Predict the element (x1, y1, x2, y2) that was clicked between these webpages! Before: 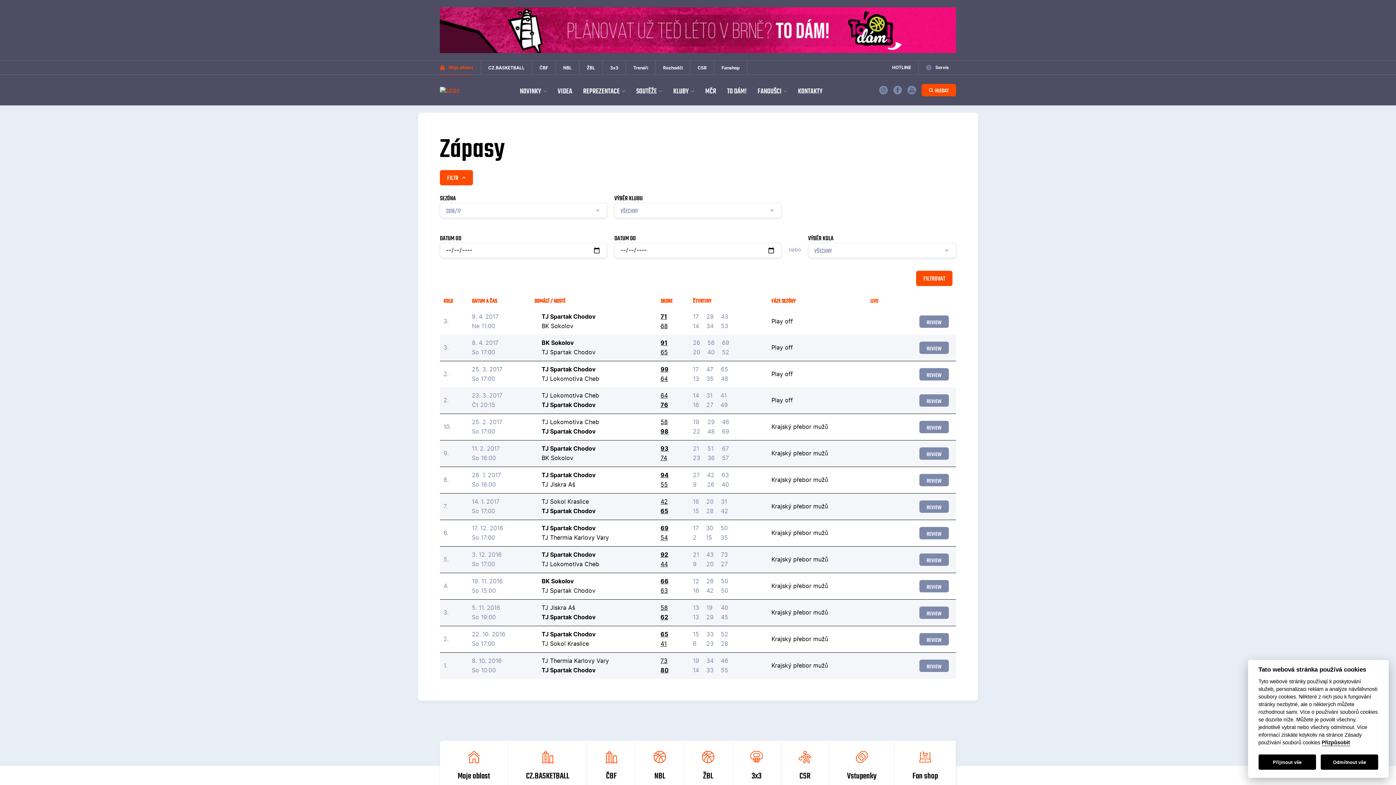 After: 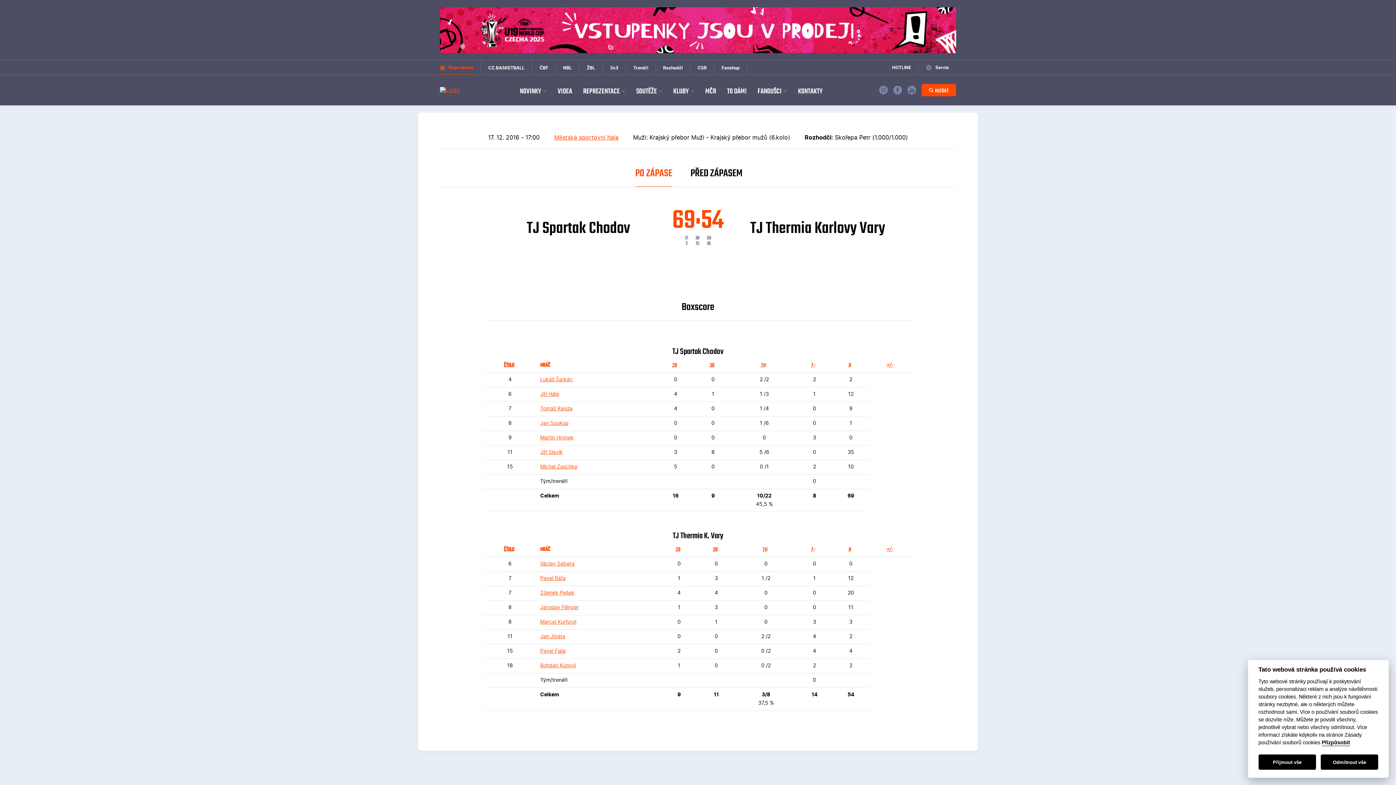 Action: label: REVIEW bbox: (919, 527, 949, 539)